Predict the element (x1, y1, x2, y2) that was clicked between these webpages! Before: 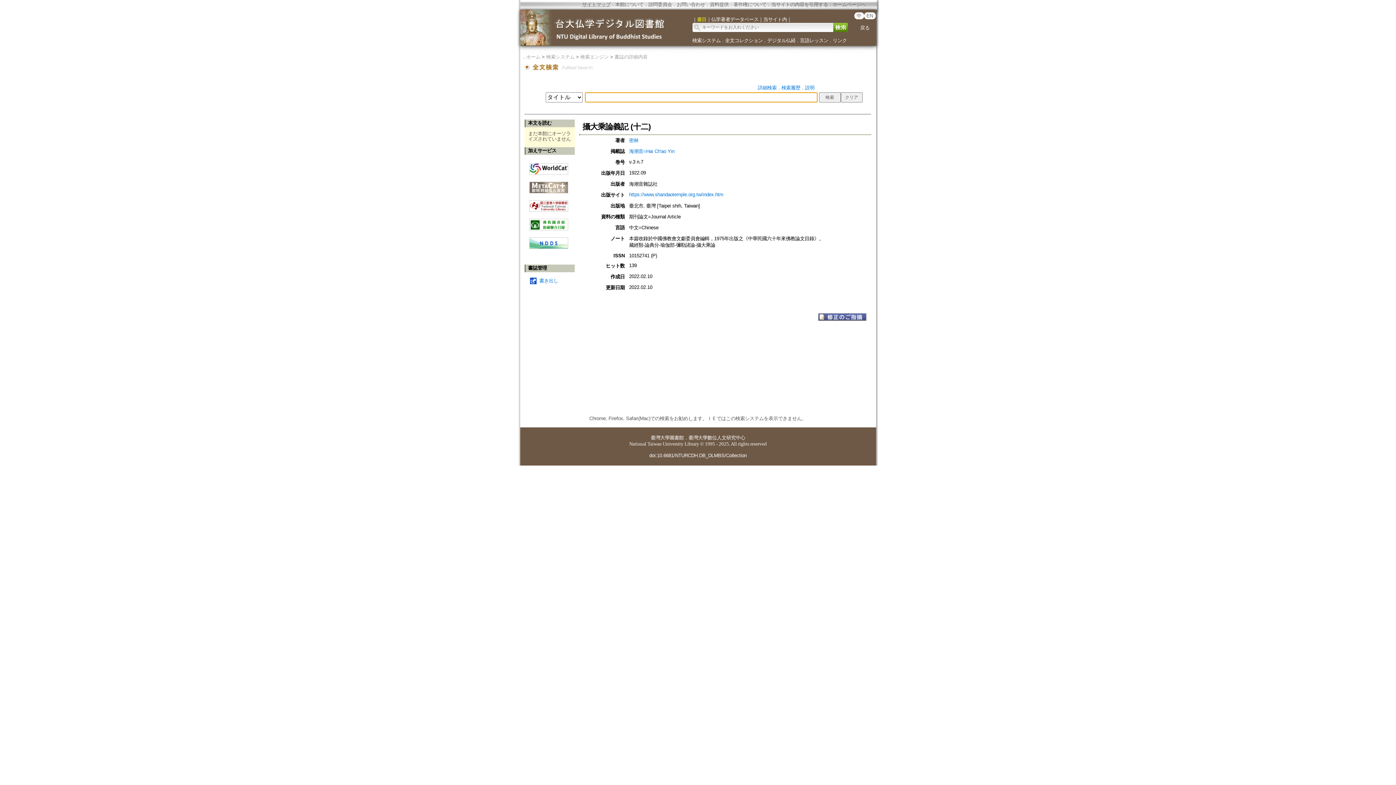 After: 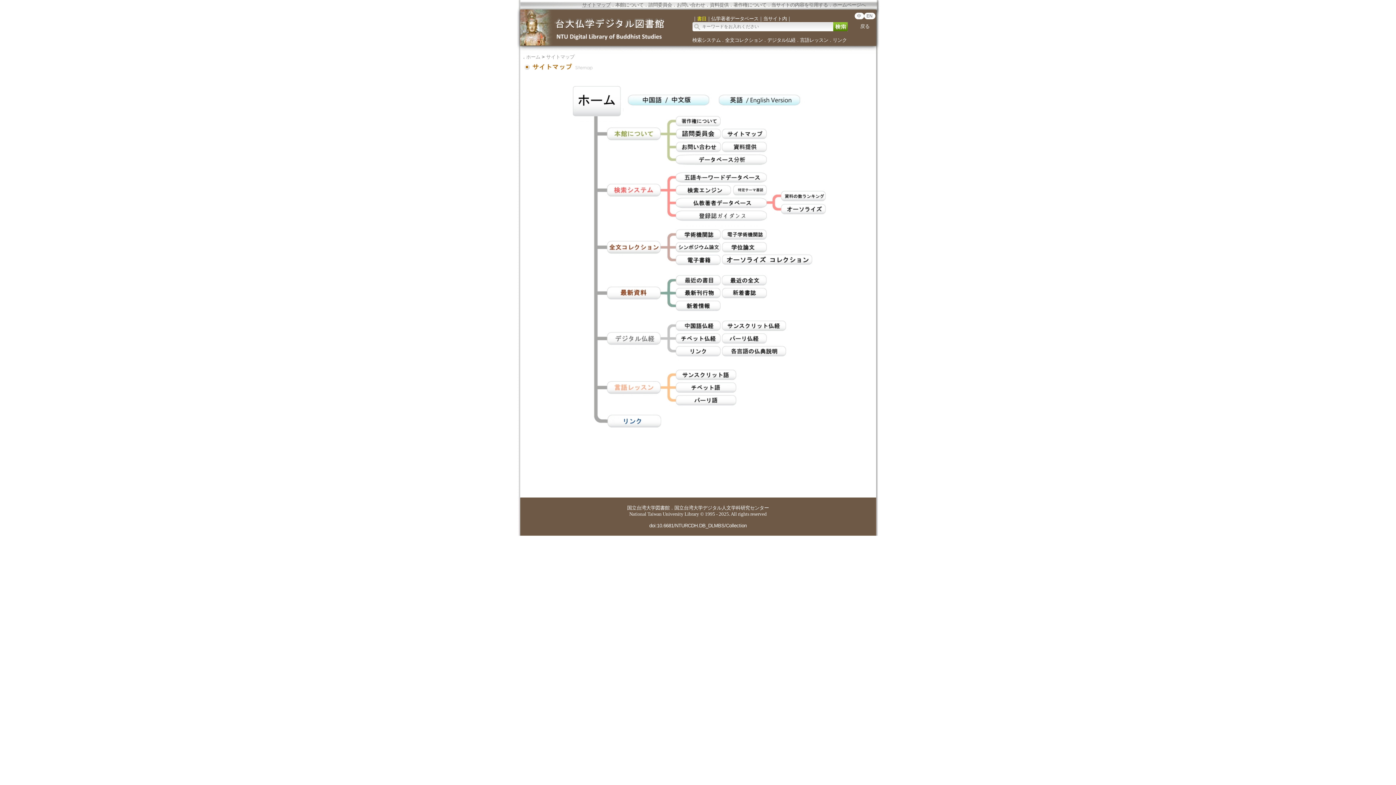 Action: bbox: (582, 1, 610, 7) label: サイトマップ